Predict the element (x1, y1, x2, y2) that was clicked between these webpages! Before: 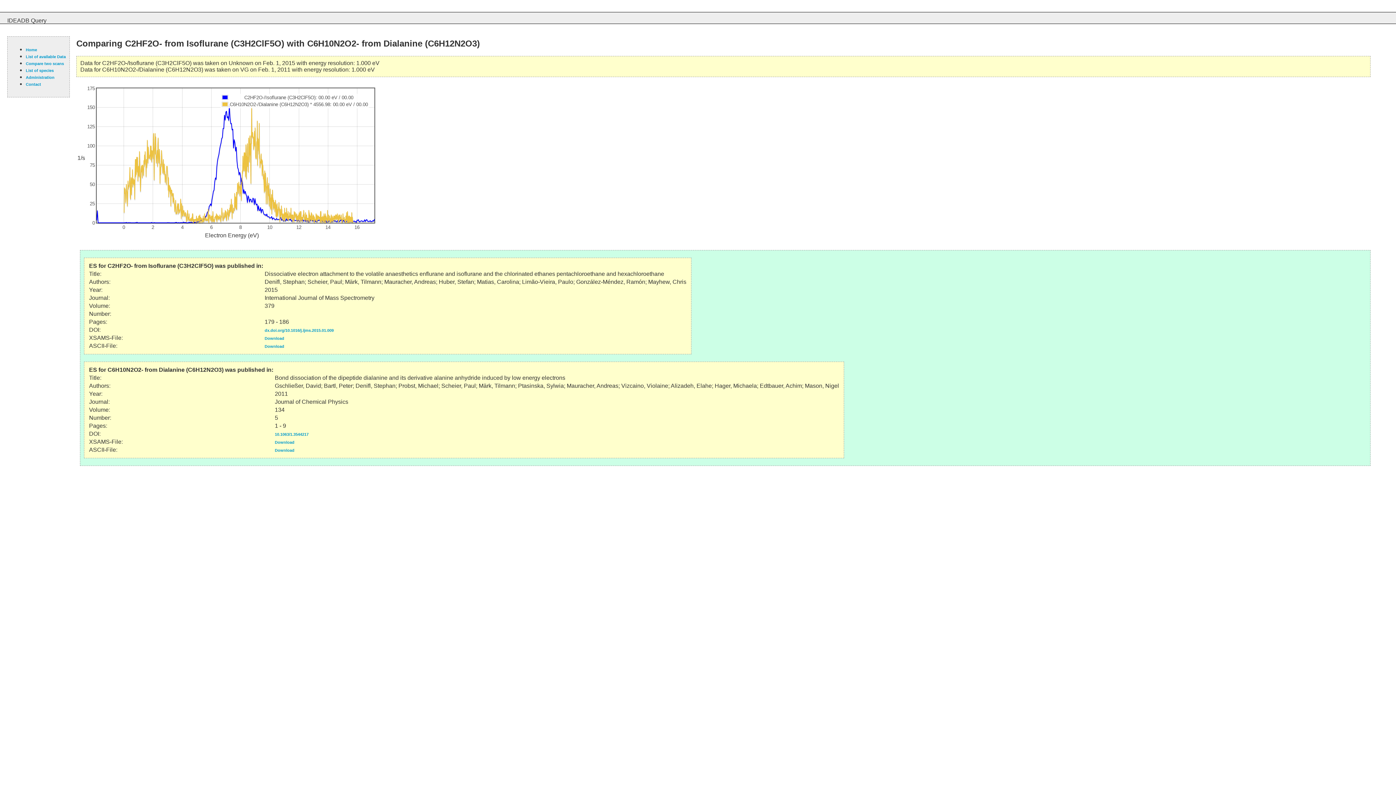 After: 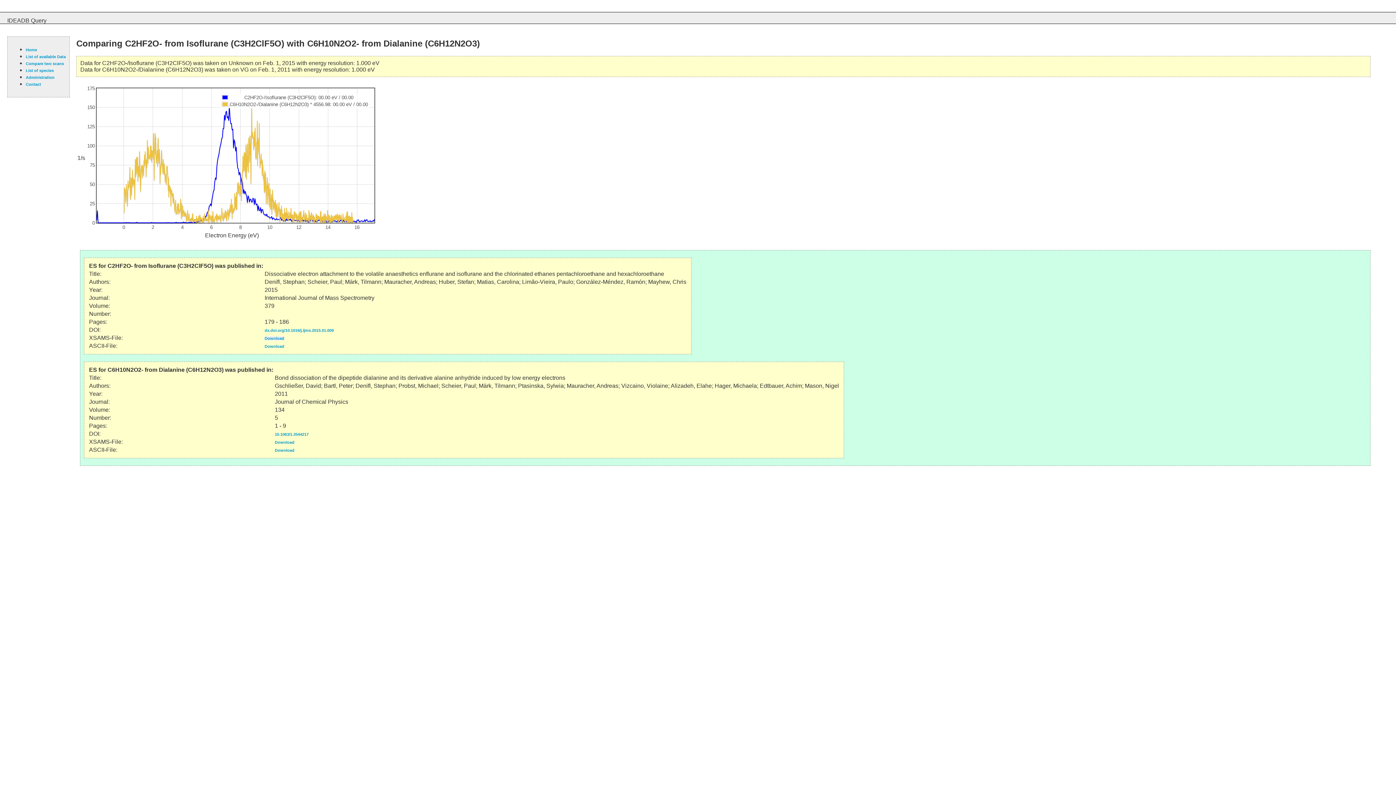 Action: label: Download bbox: (264, 336, 284, 340)